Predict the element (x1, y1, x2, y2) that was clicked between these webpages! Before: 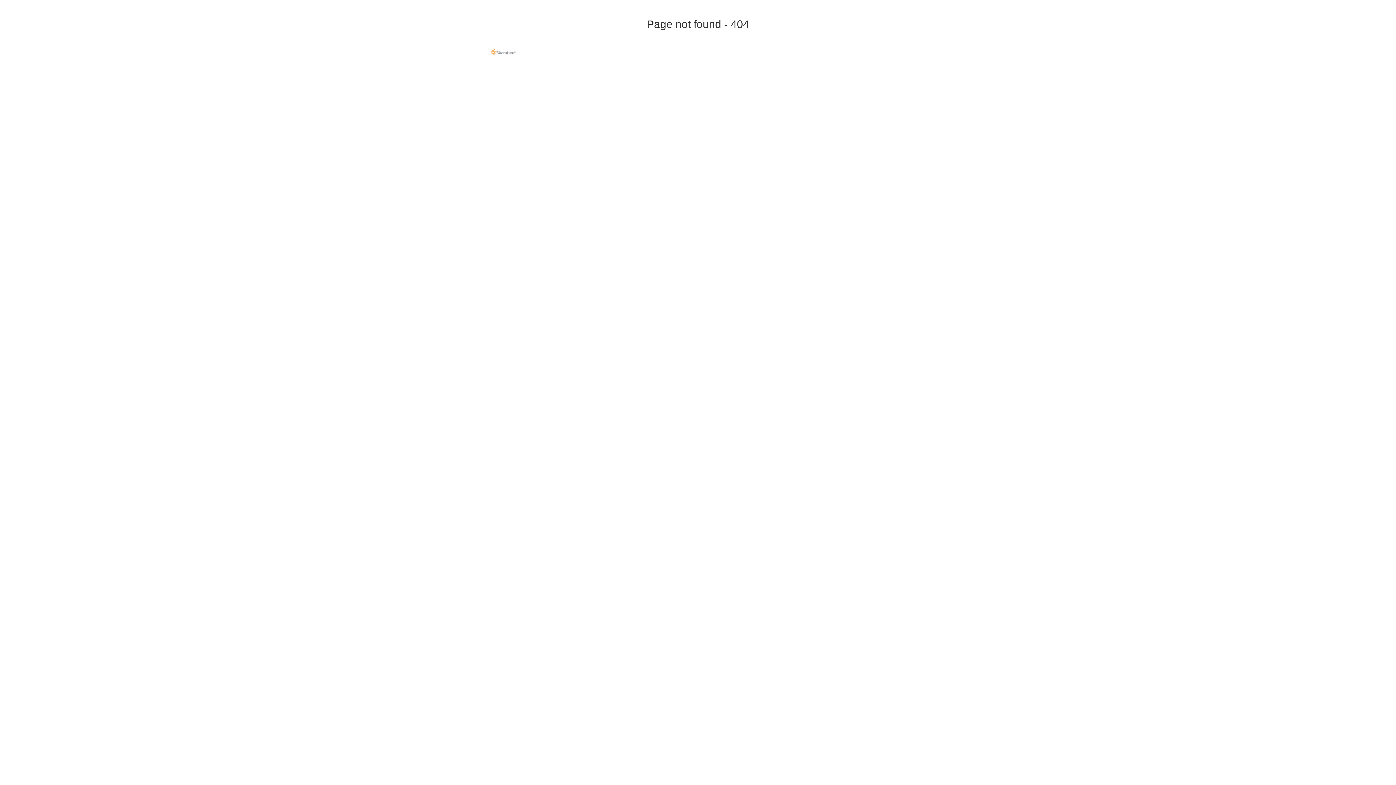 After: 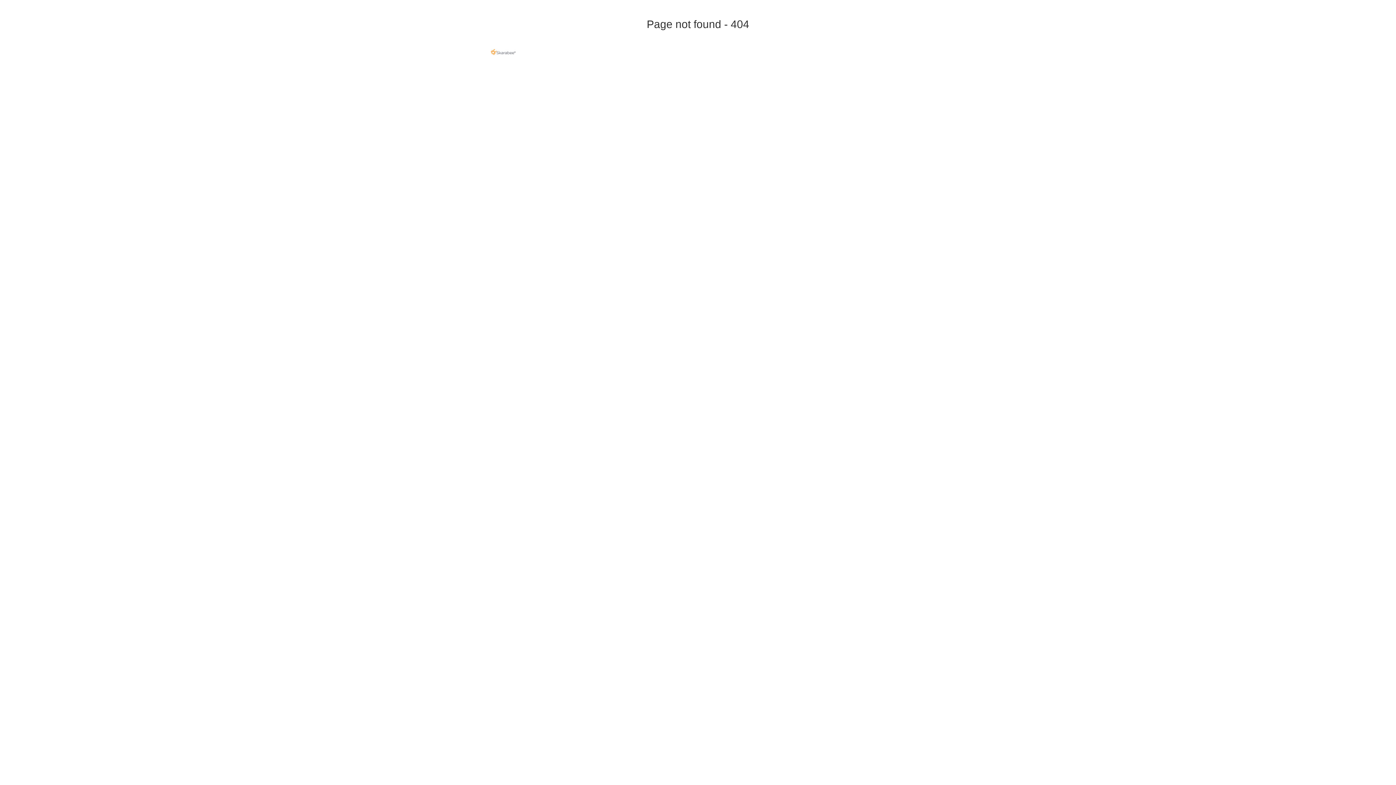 Action: bbox: (490, 48, 515, 56)